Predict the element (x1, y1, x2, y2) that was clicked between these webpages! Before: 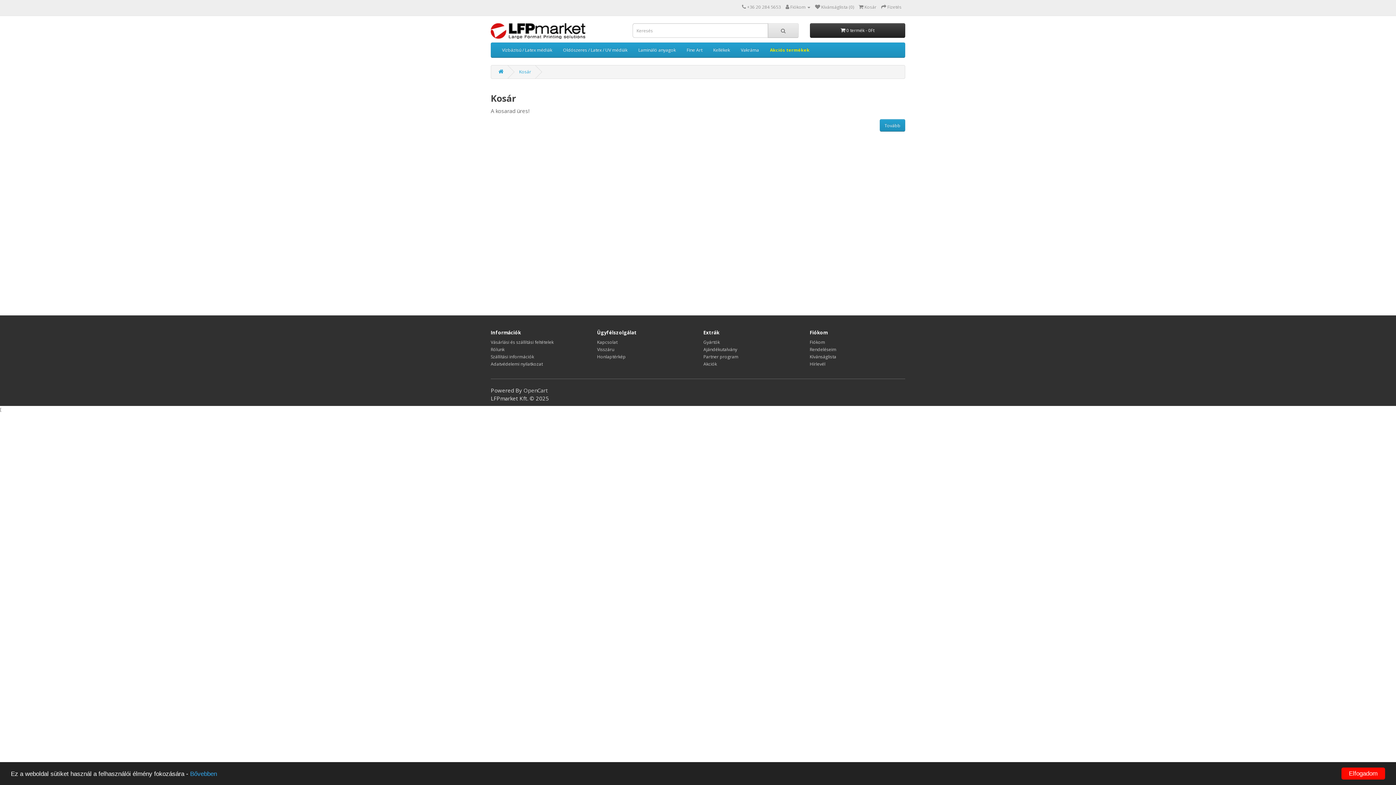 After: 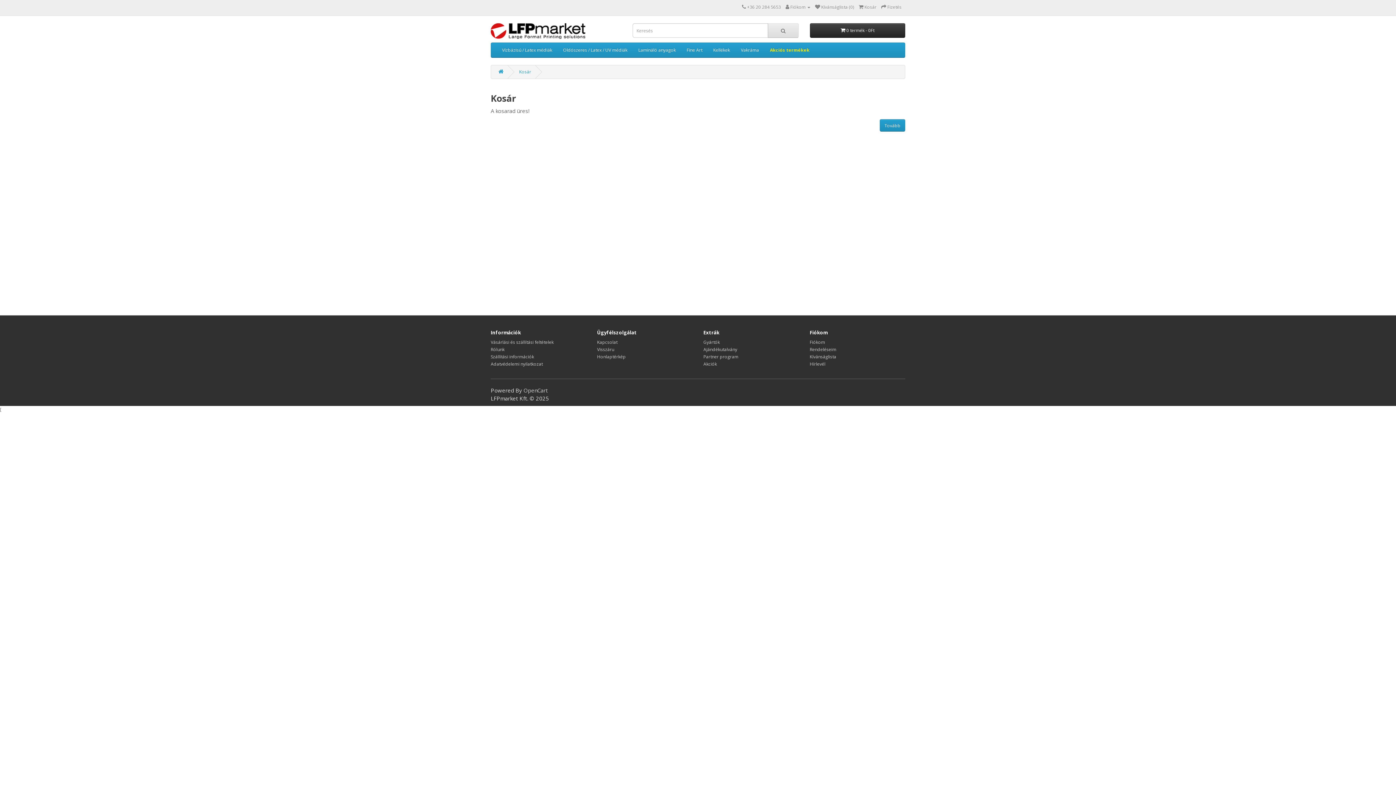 Action: bbox: (1341, 768, 1385, 780) label: Elfogadom